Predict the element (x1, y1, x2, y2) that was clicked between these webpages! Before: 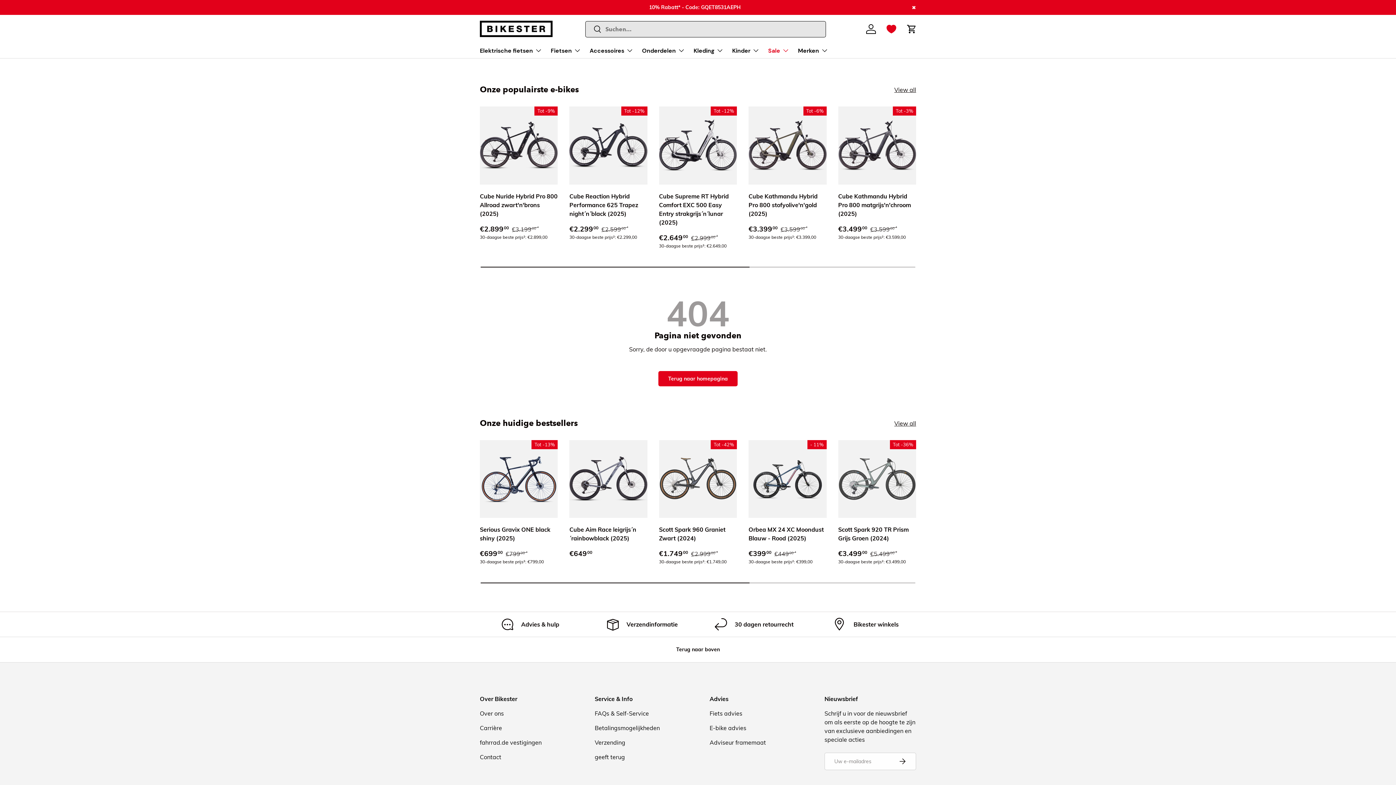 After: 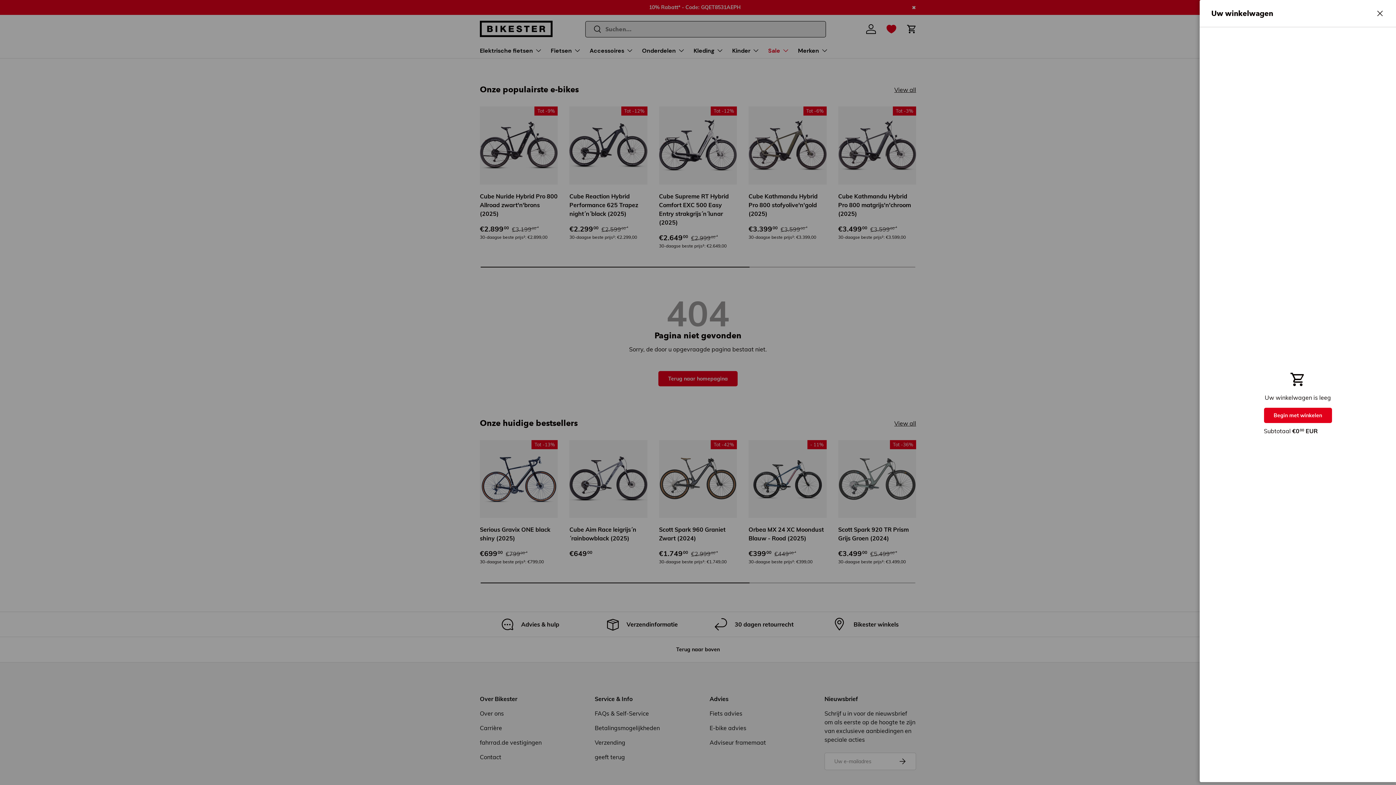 Action: bbox: (904, 20, 920, 36) label: Winkelwagen